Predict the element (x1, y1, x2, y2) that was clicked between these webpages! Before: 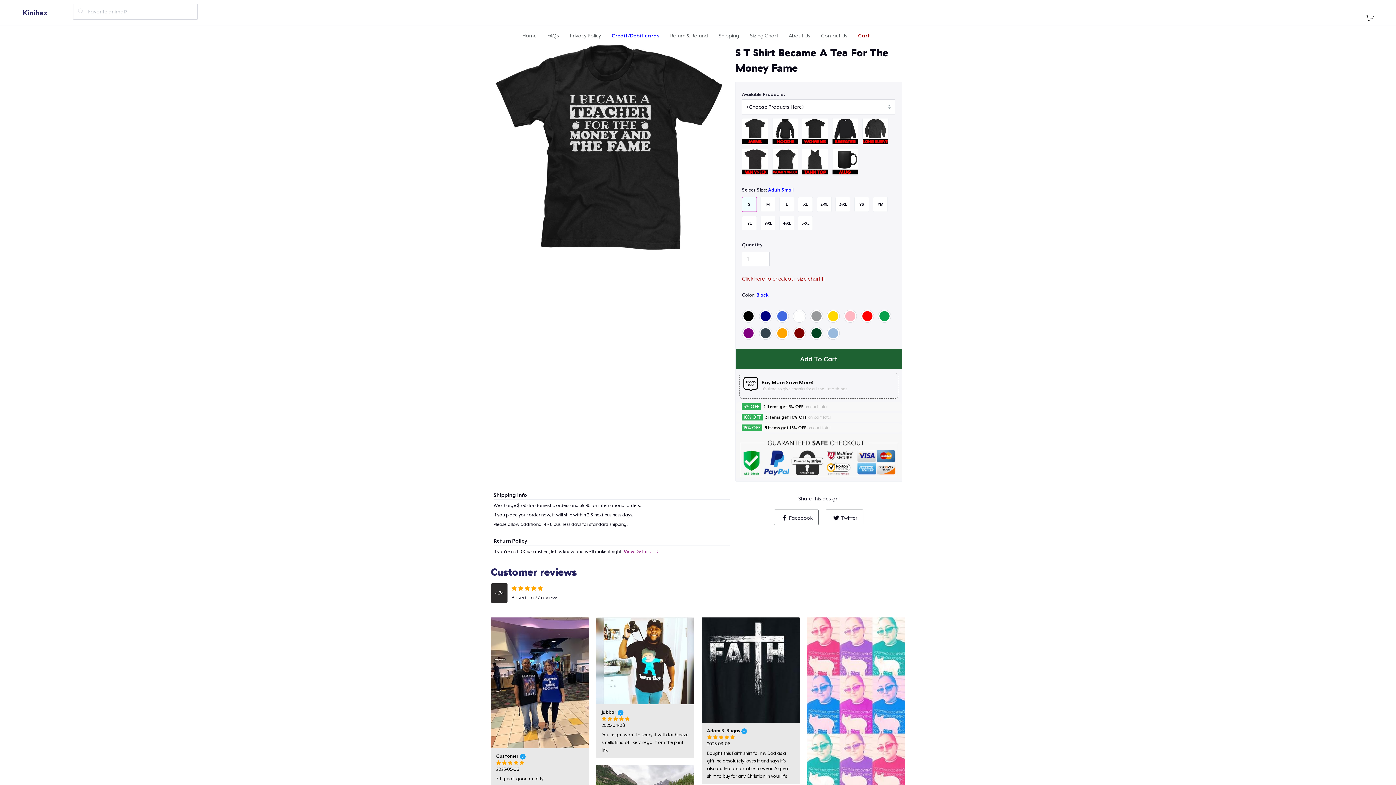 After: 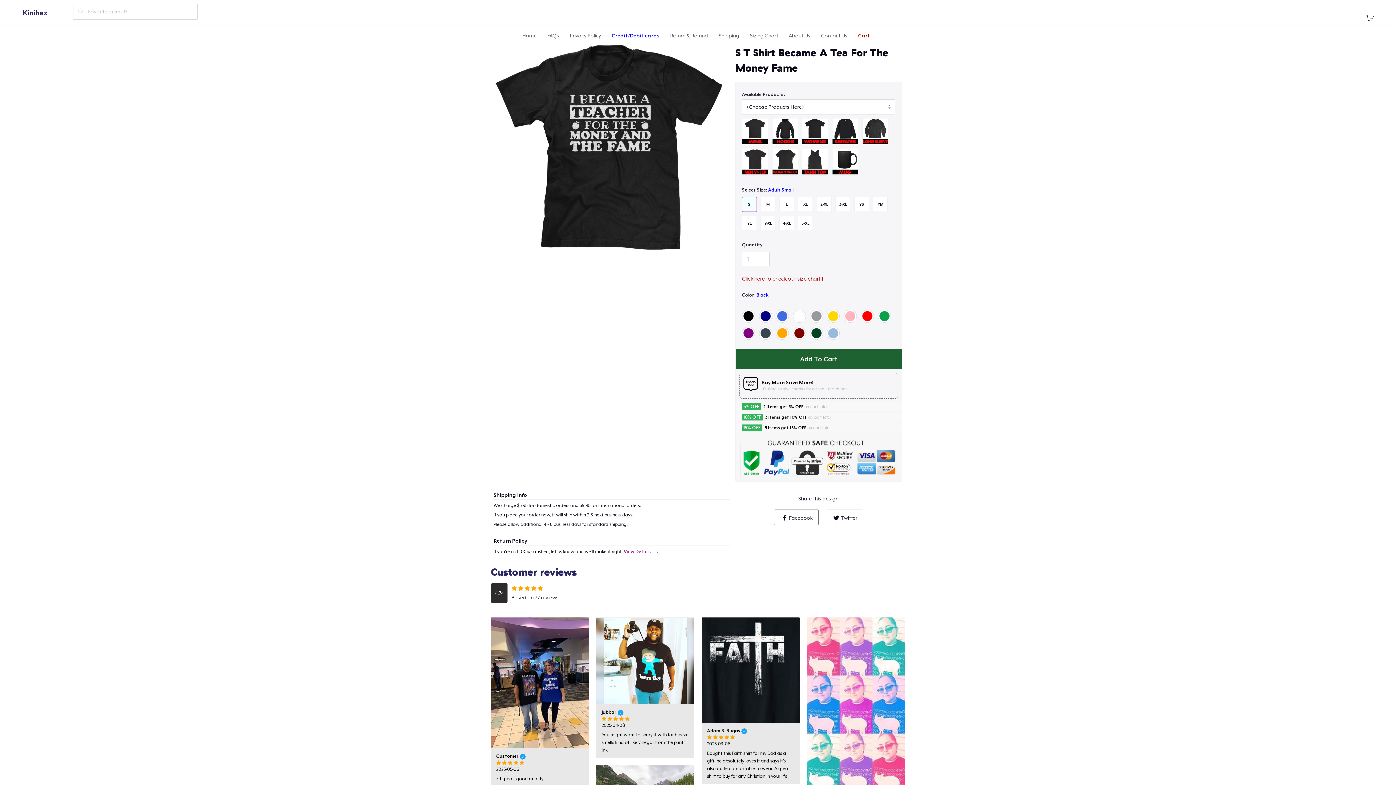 Action: bbox: (825, 509, 863, 525) label: Twitter